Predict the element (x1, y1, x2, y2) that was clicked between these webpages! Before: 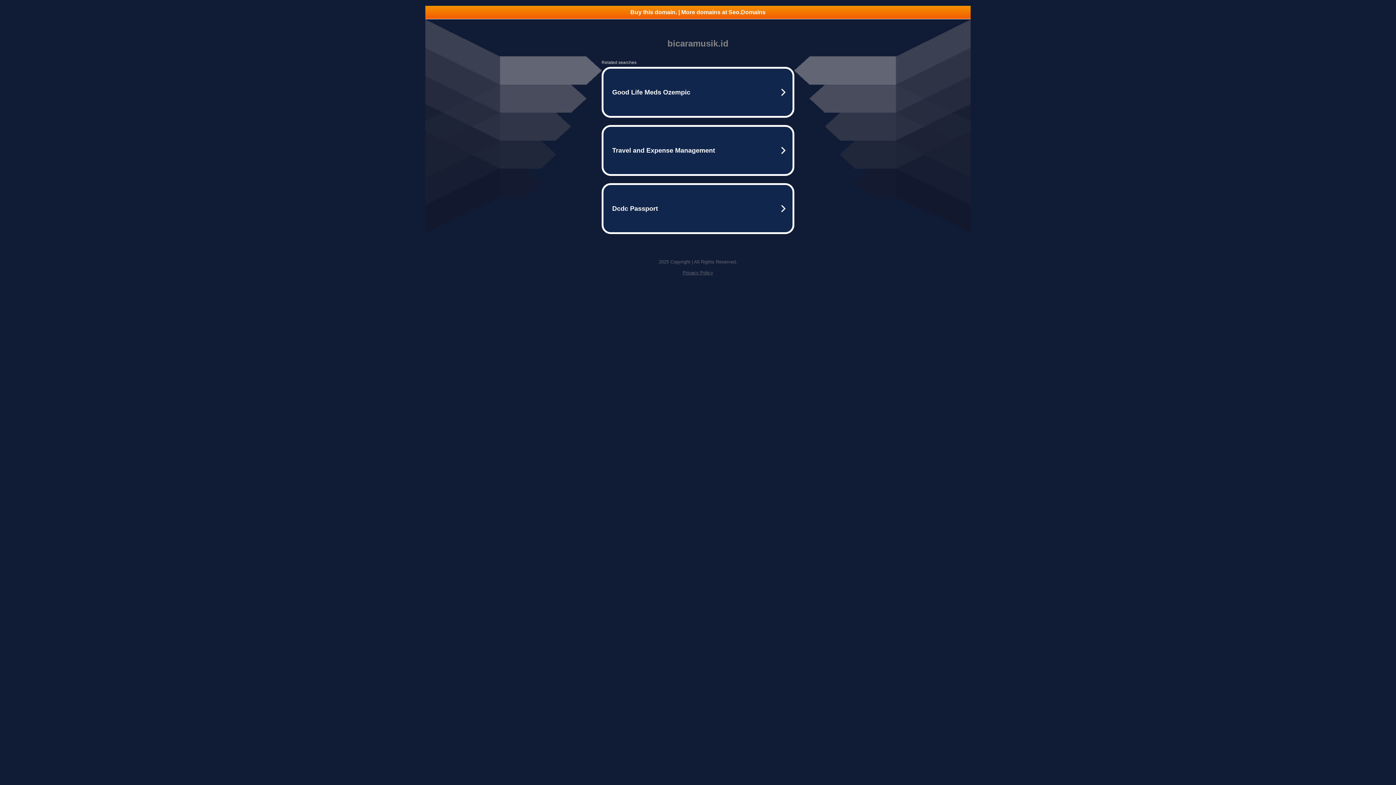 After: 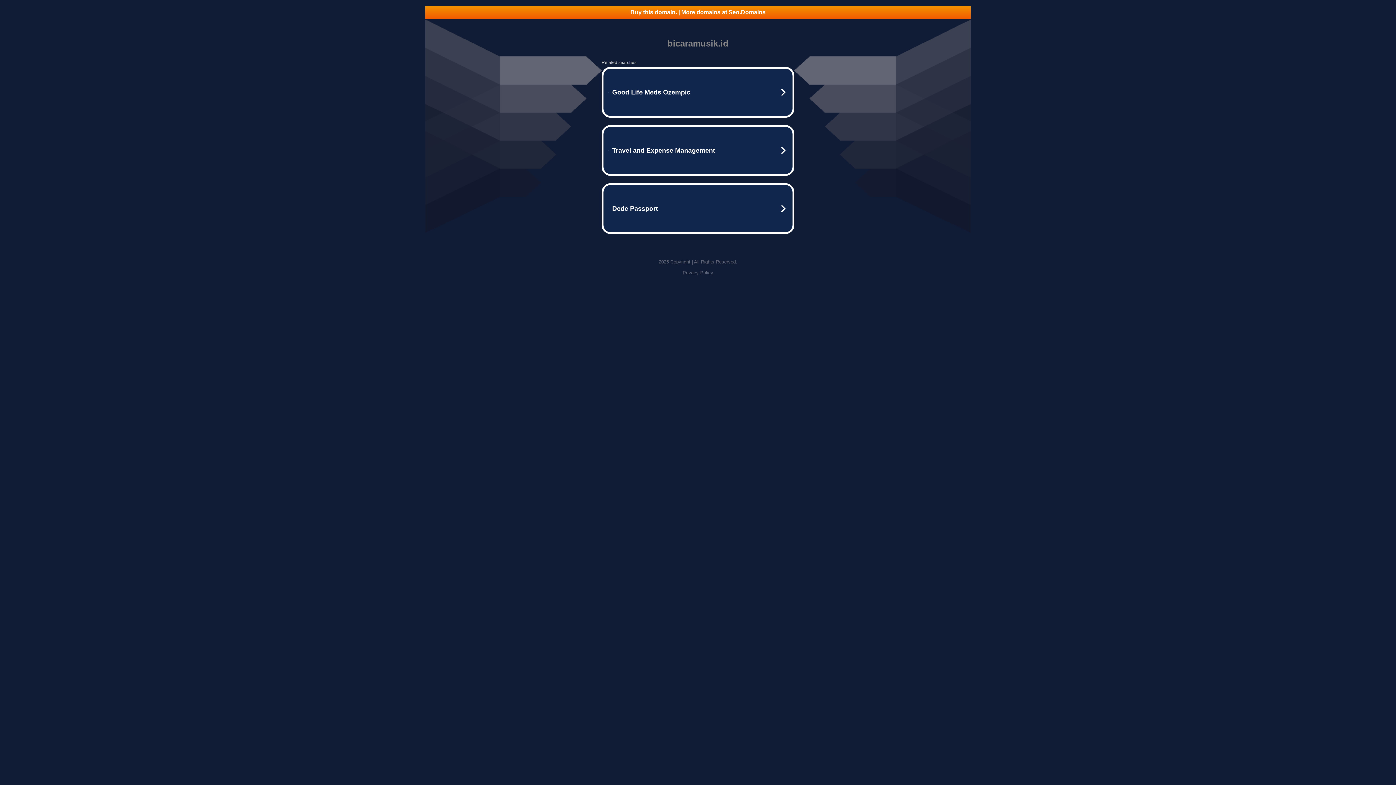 Action: bbox: (425, 5, 970, 18) label: Buy this domain. | More domains at Seo.Domains